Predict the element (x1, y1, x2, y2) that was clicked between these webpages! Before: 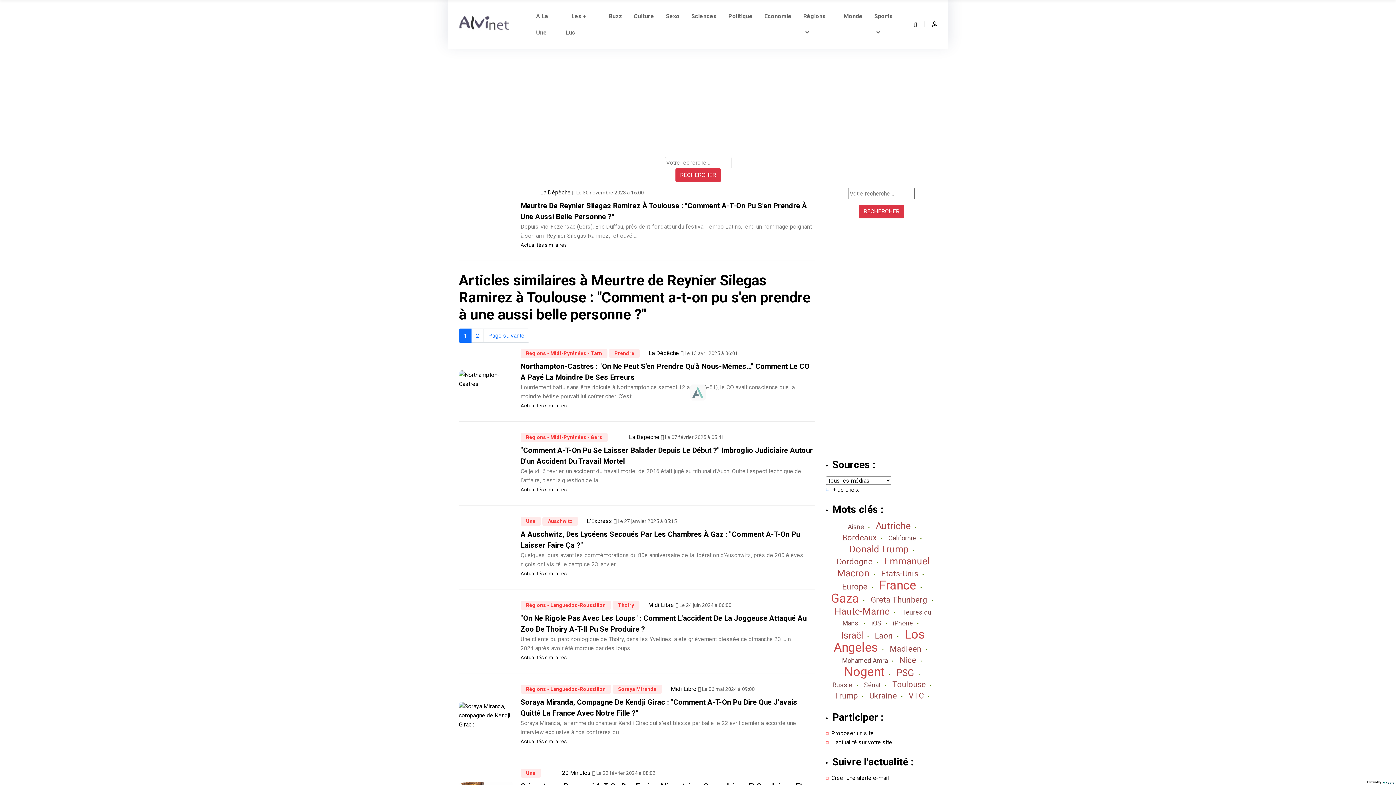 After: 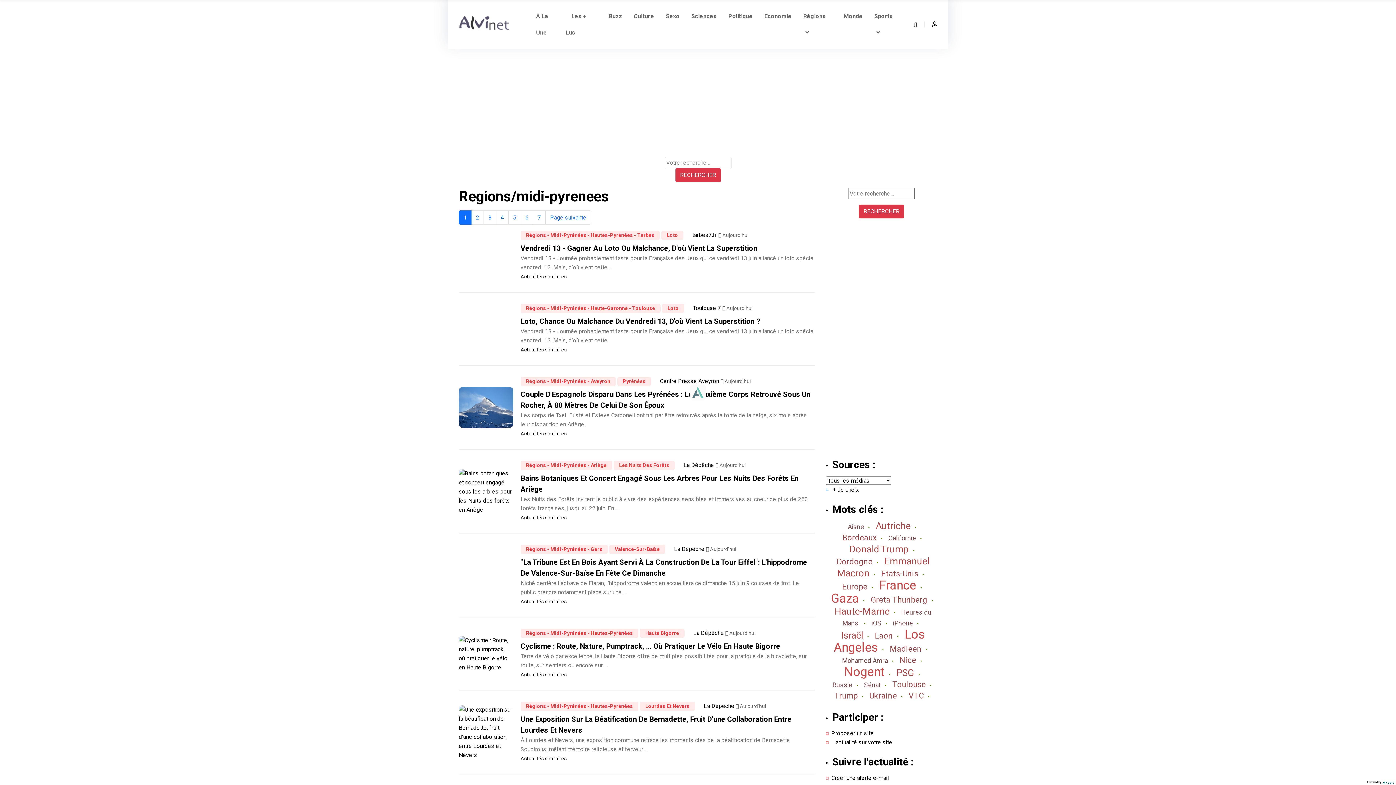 Action: label: Régions - Midi-Pyrénées - Gers bbox: (520, 433, 608, 442)